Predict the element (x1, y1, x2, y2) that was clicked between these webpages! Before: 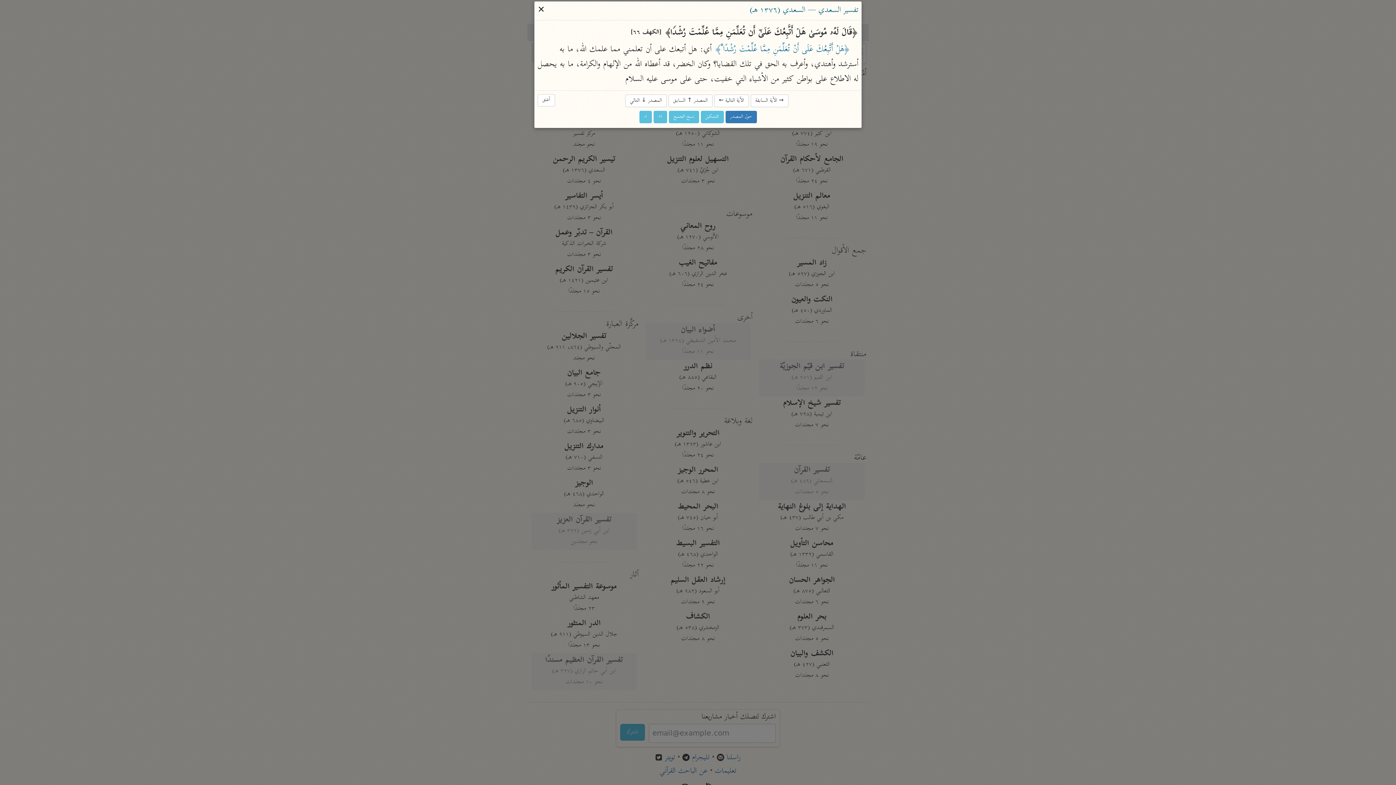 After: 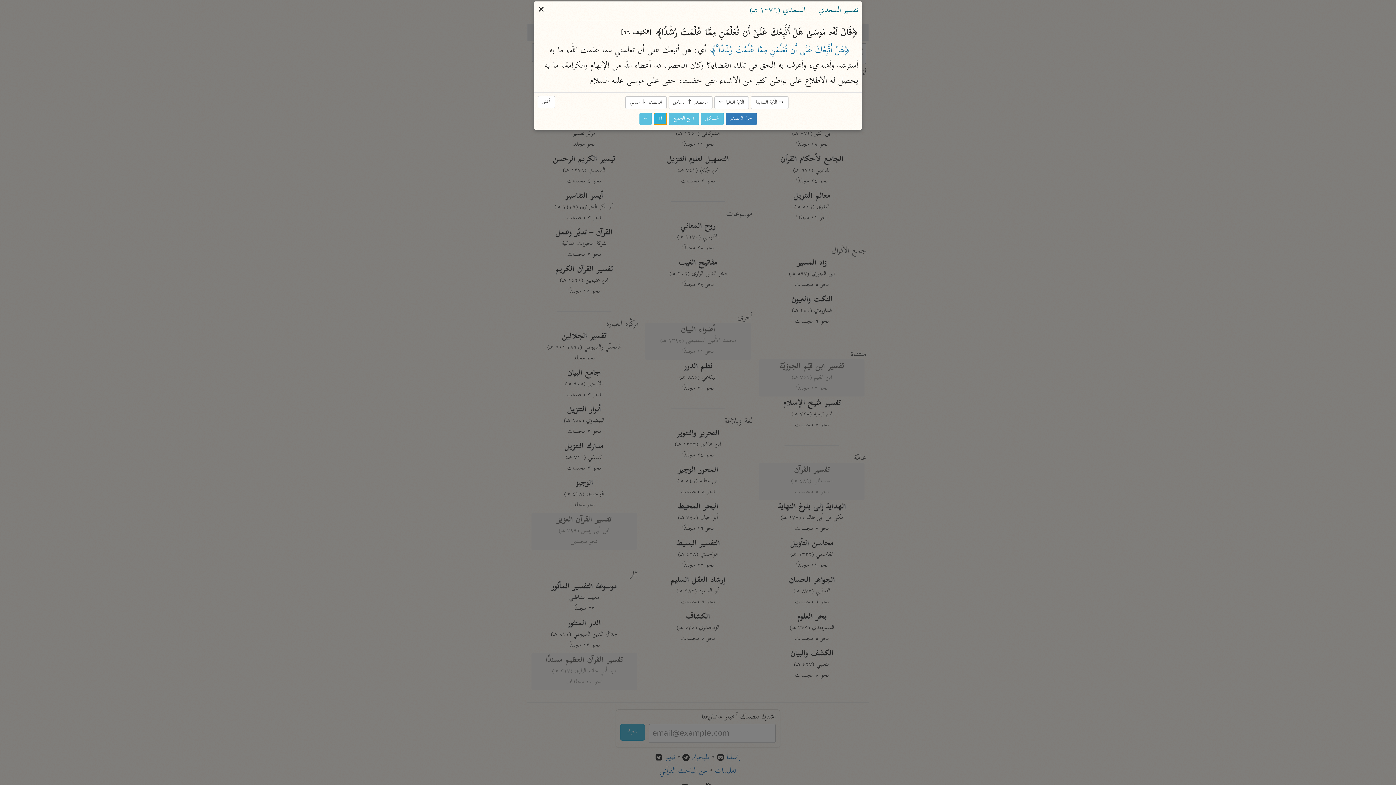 Action: bbox: (653, 111, 667, 123) label: ا+